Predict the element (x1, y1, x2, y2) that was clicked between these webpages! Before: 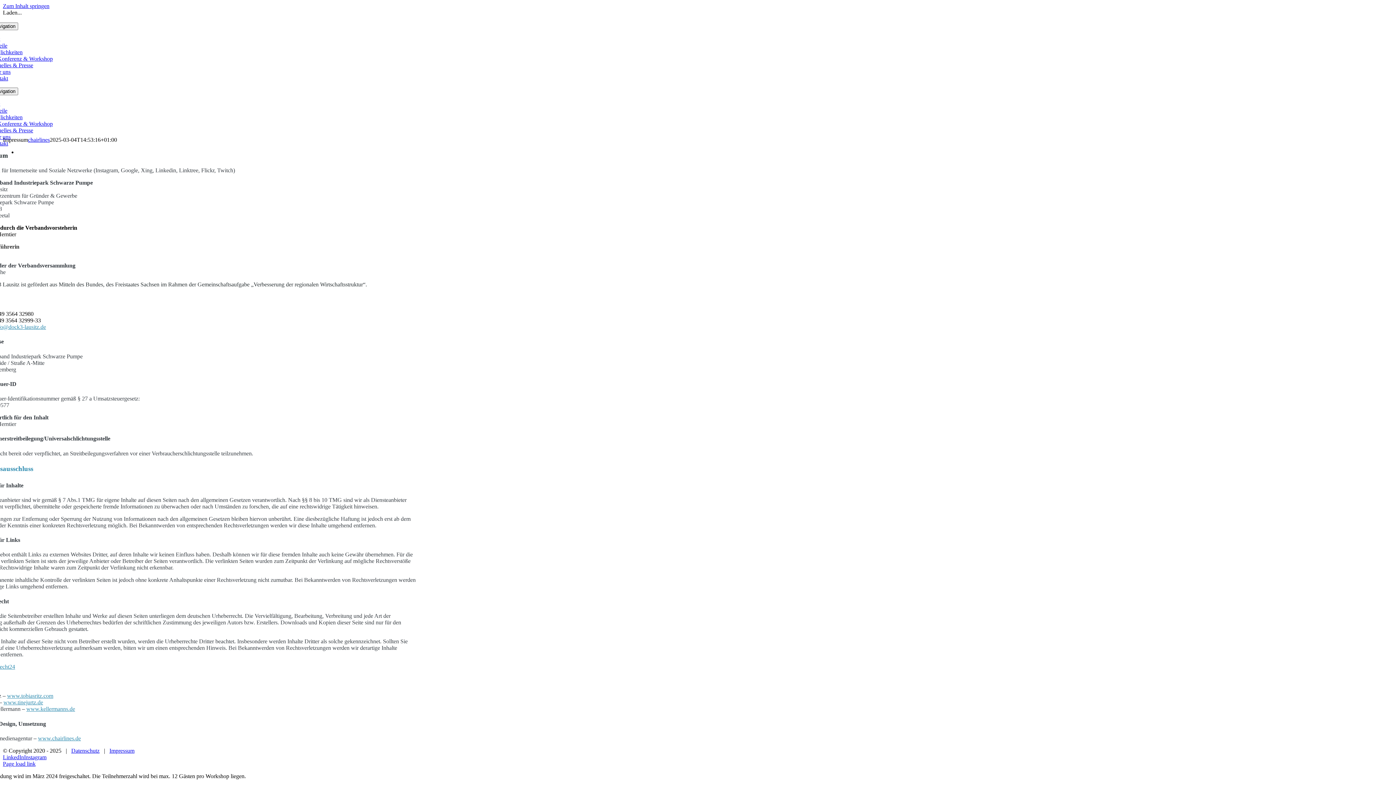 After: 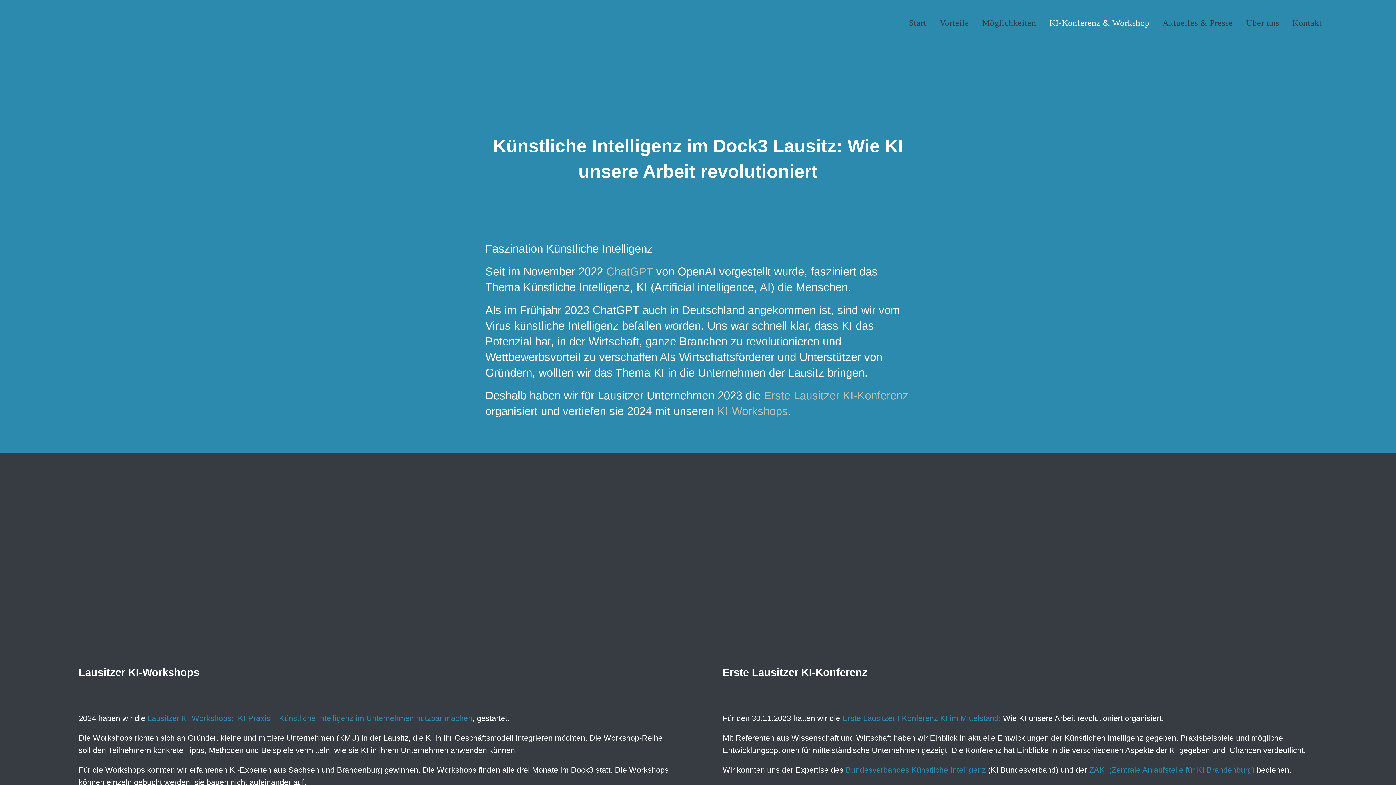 Action: bbox: (-10, 55, 52, 61) label: KI-Konferenz & Workshop